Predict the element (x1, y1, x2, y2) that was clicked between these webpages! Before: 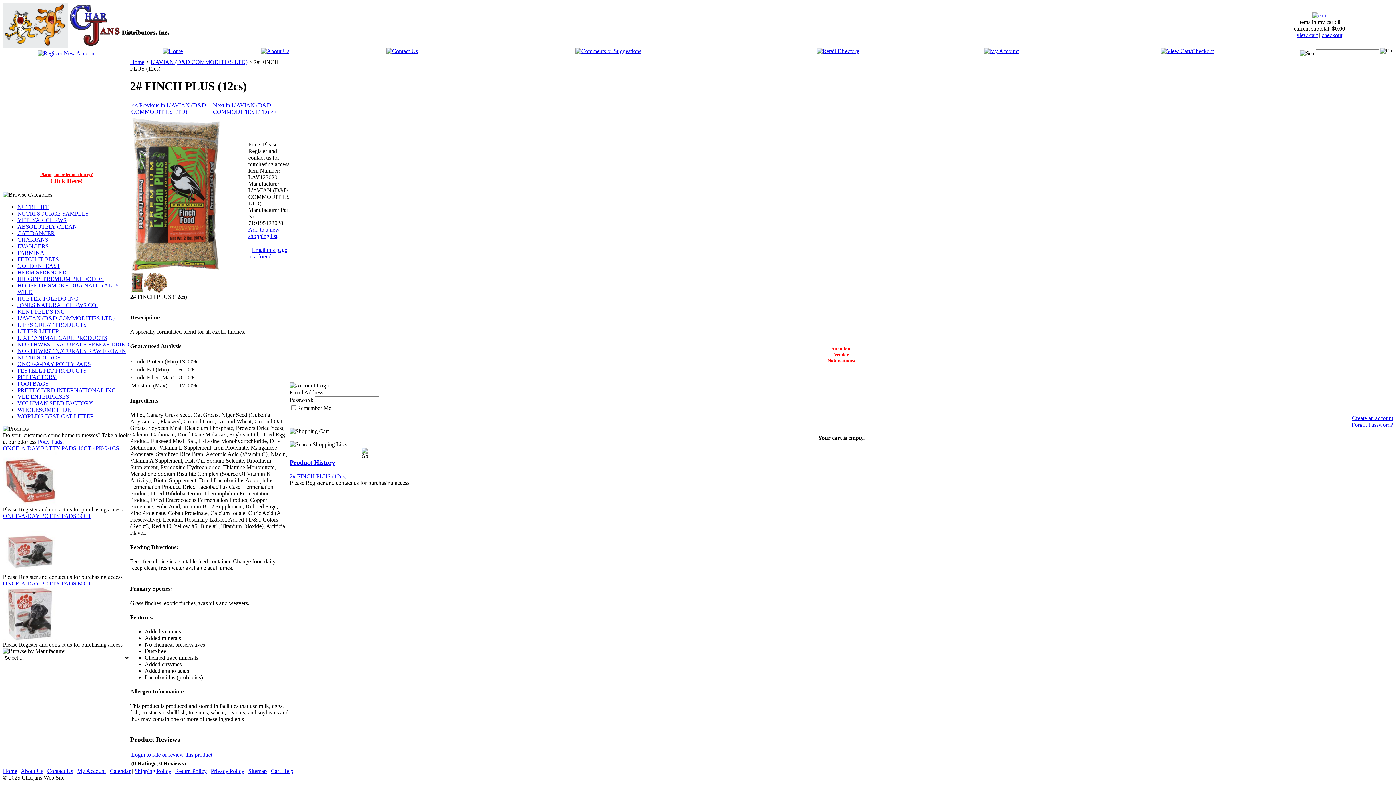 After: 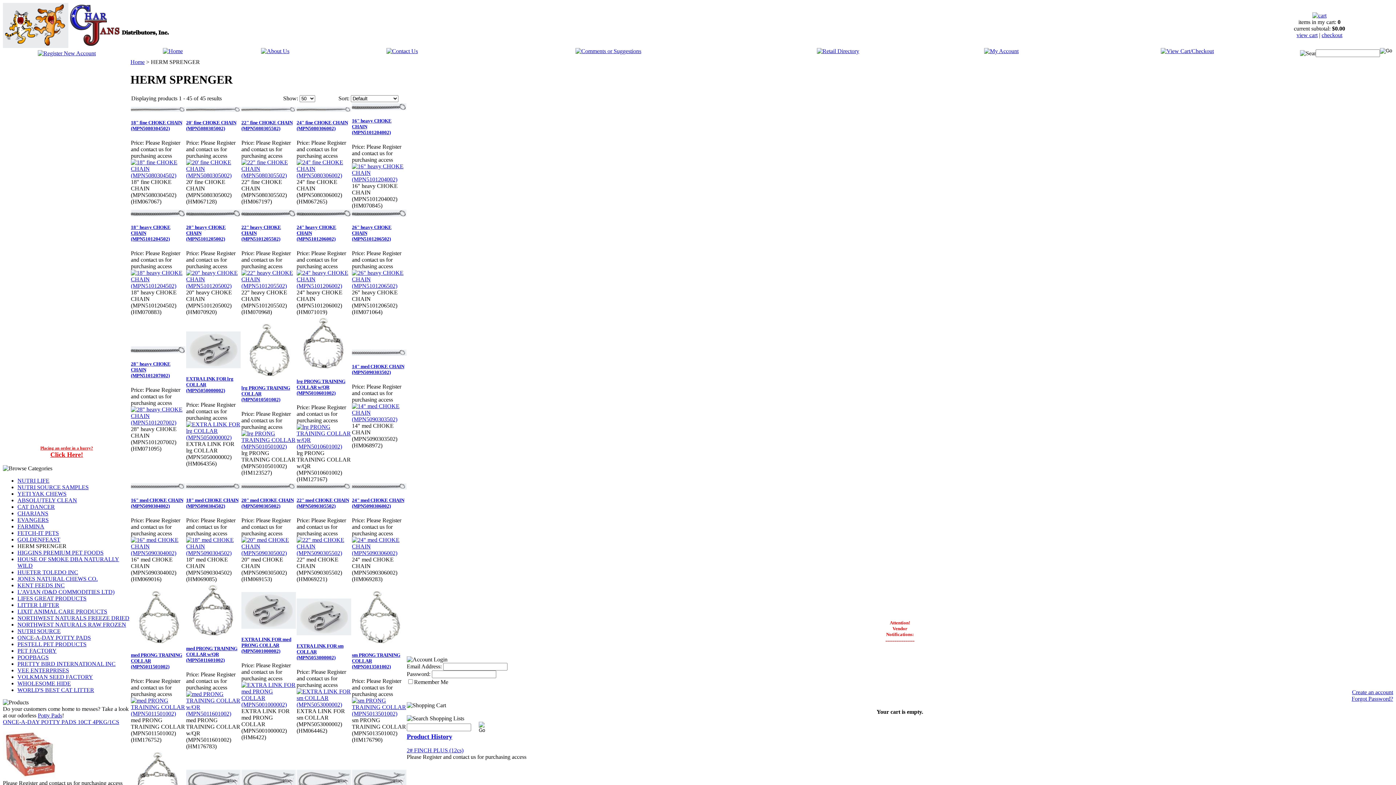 Action: bbox: (17, 269, 66, 275) label: HERM SPRENGER